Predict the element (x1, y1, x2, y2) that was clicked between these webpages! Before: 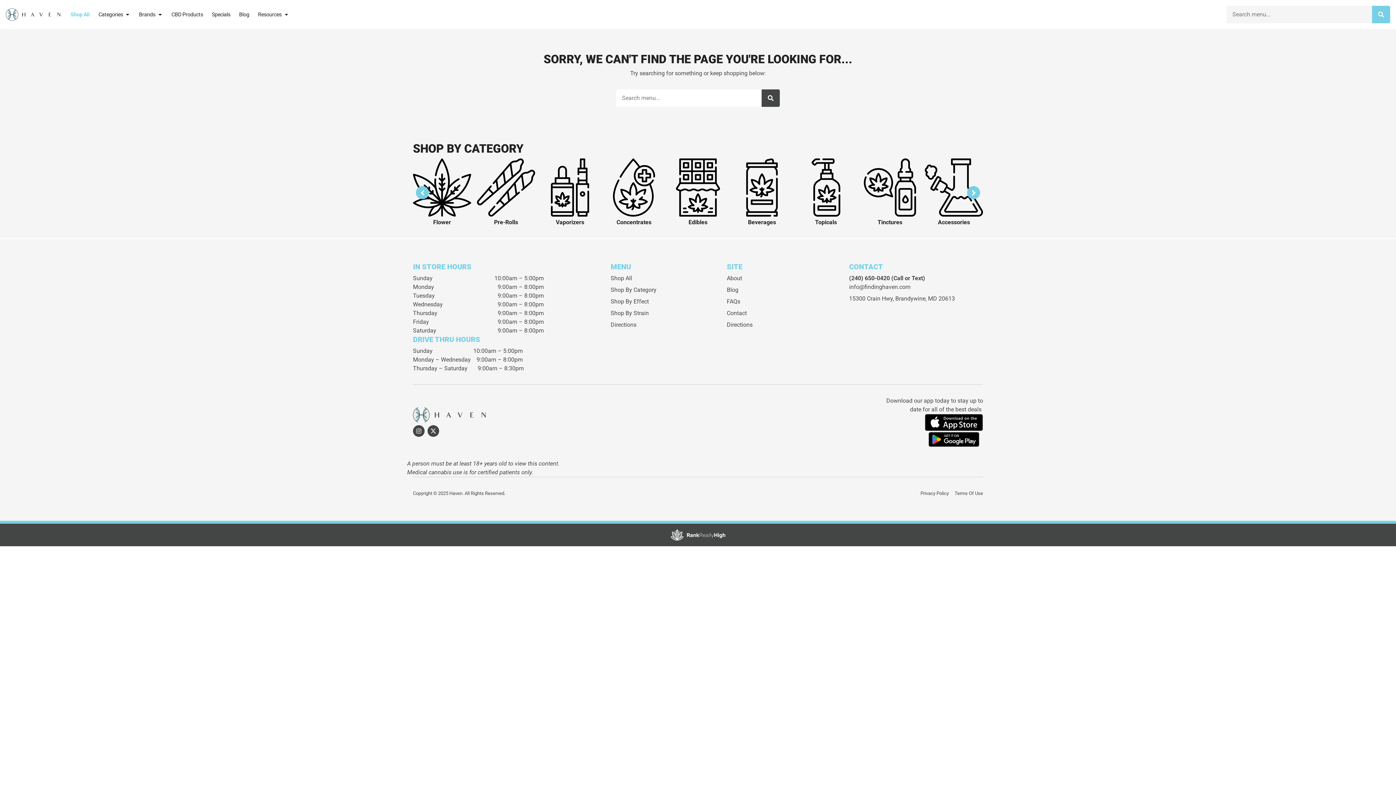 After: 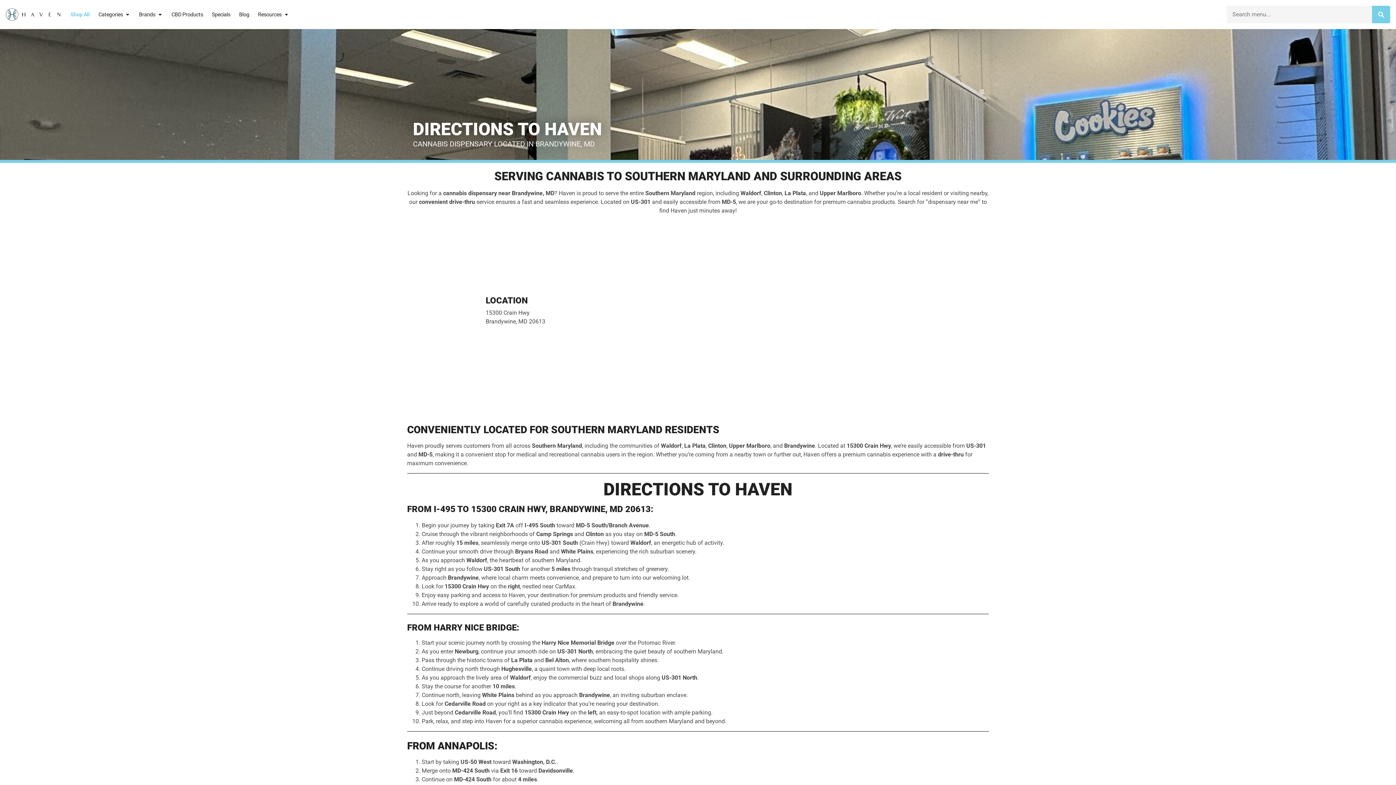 Action: label: Directions bbox: (610, 321, 636, 328)